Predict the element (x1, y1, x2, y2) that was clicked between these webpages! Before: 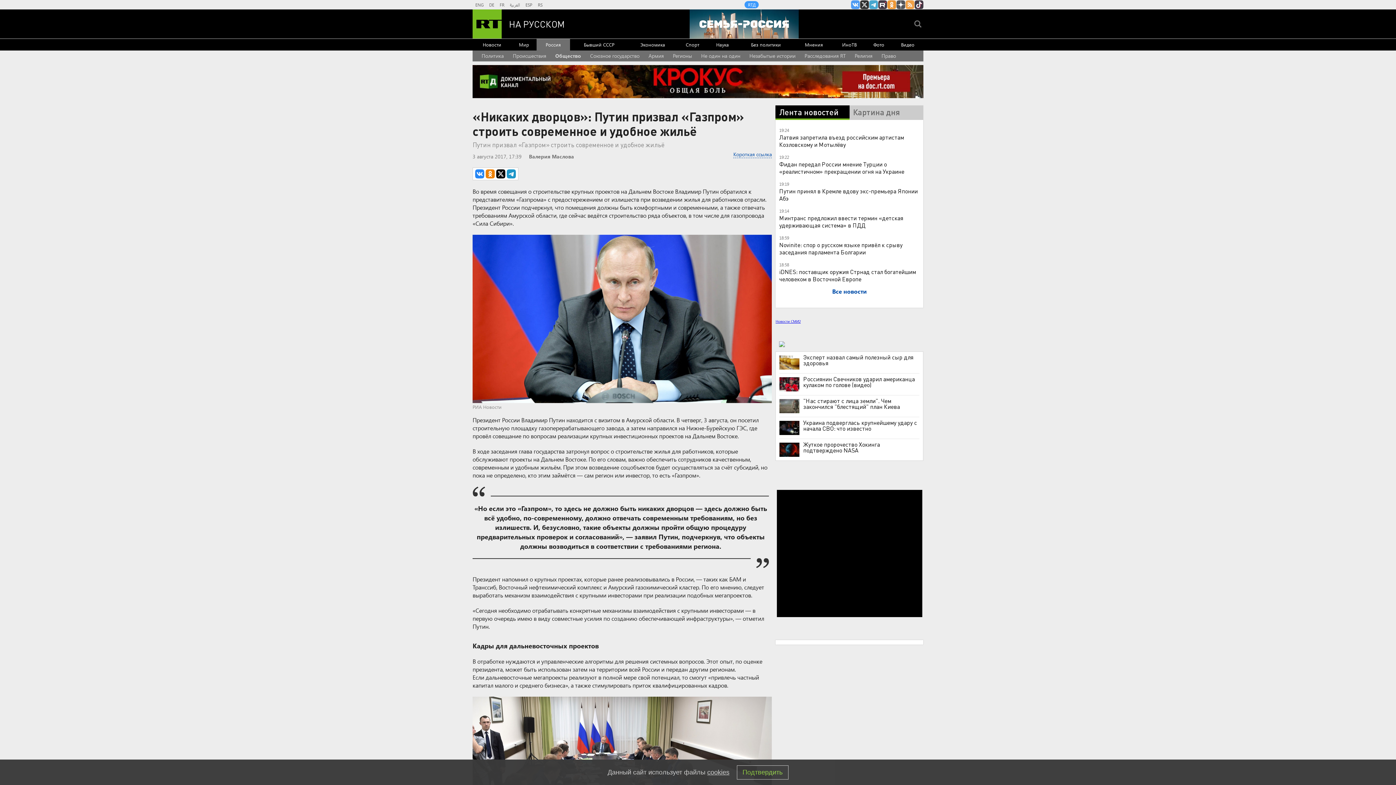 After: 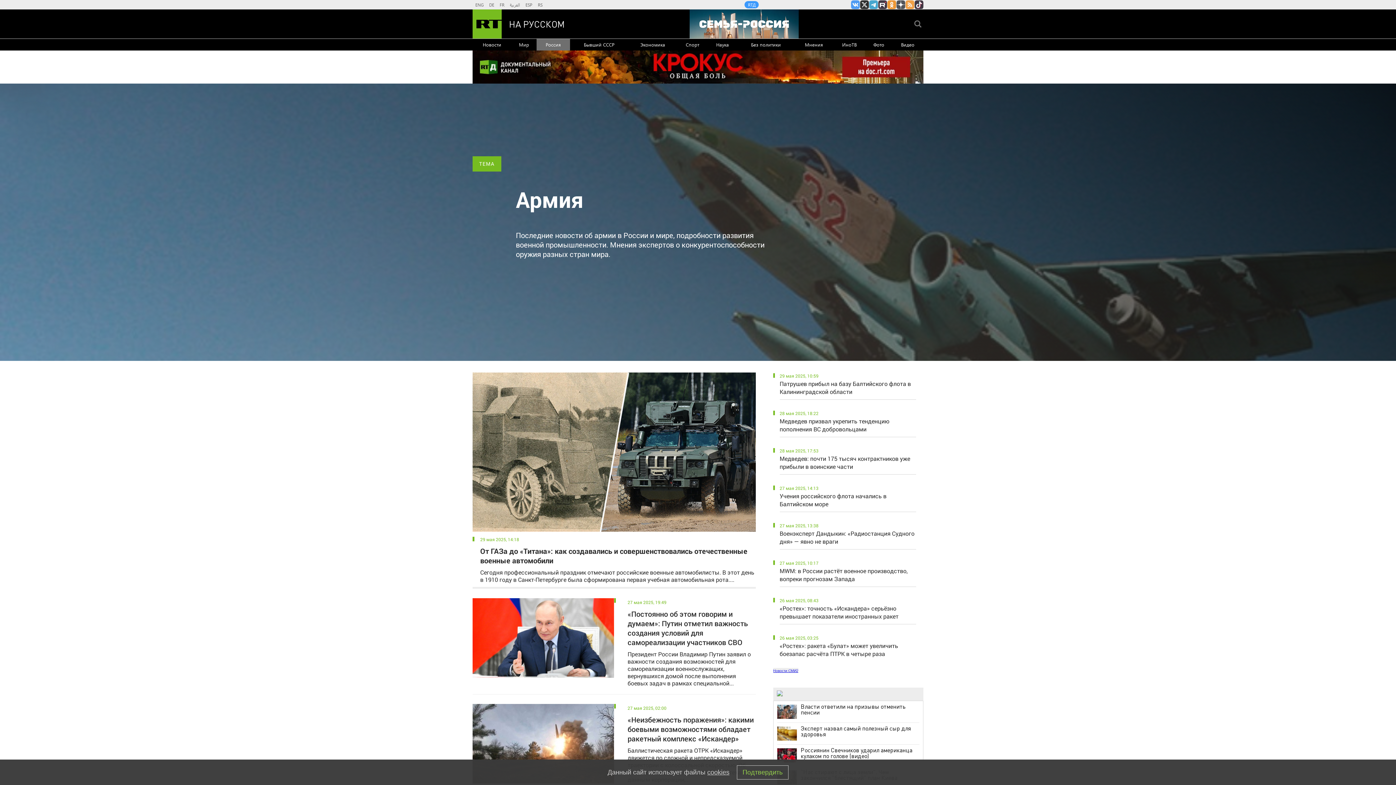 Action: bbox: (648, 50, 663, 61) label: Армия